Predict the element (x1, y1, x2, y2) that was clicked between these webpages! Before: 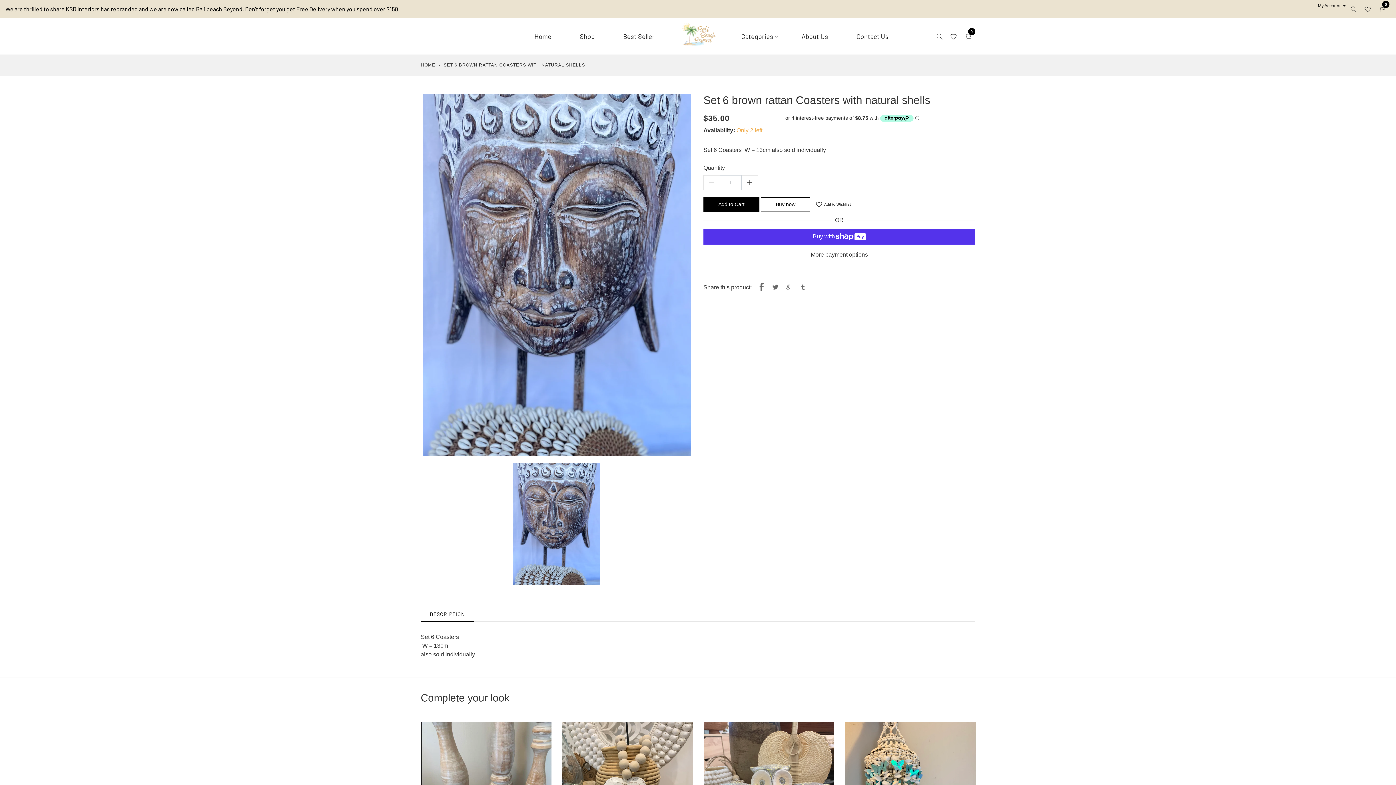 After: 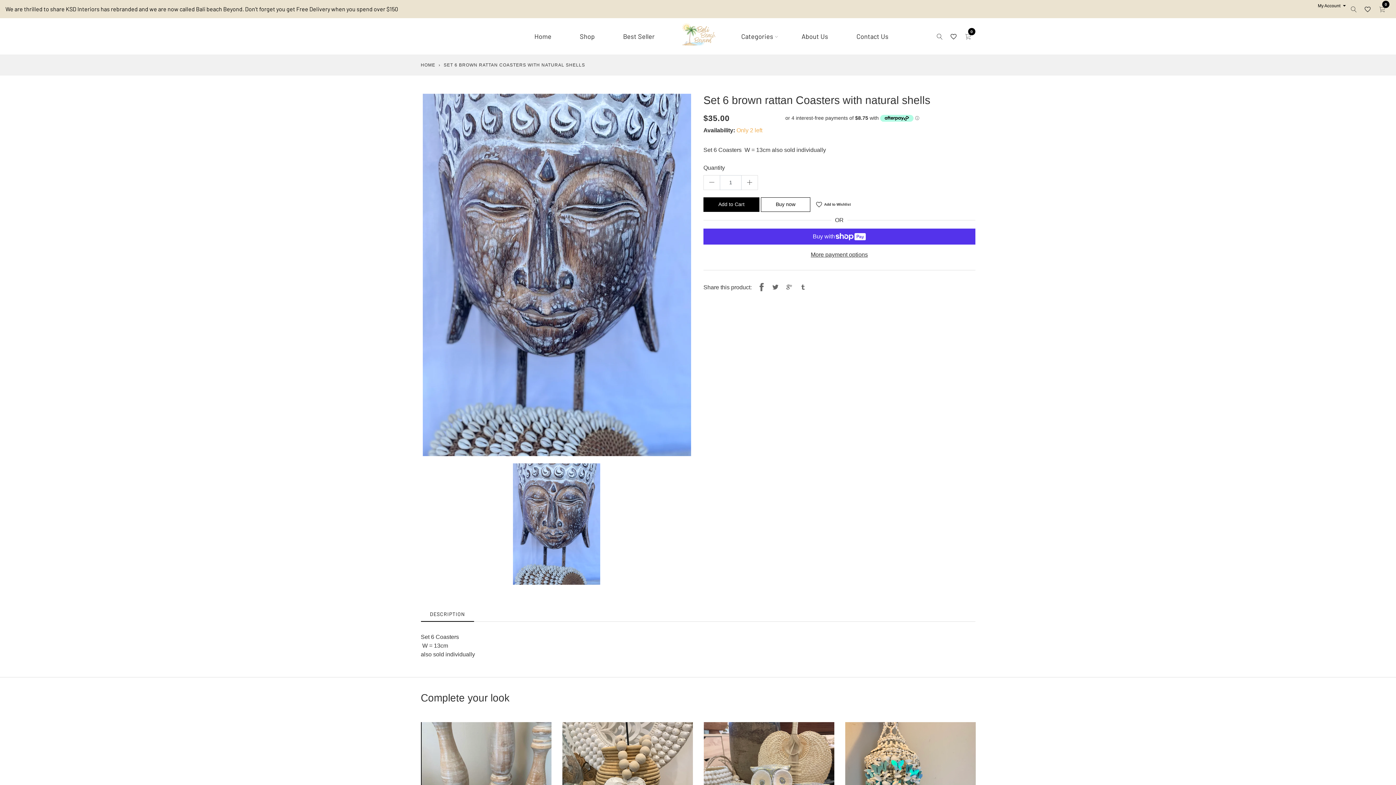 Action: bbox: (732, 31, 782, 41) label: Categories